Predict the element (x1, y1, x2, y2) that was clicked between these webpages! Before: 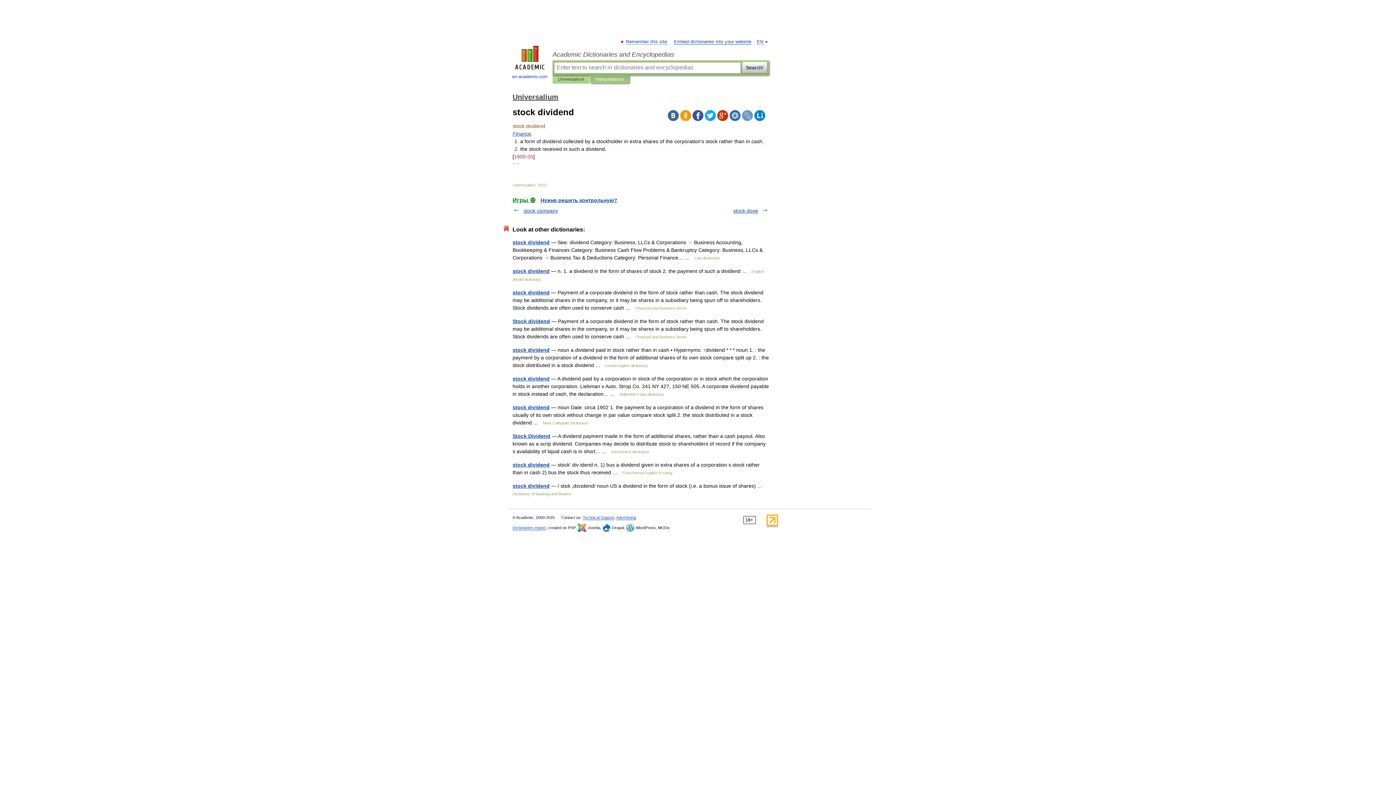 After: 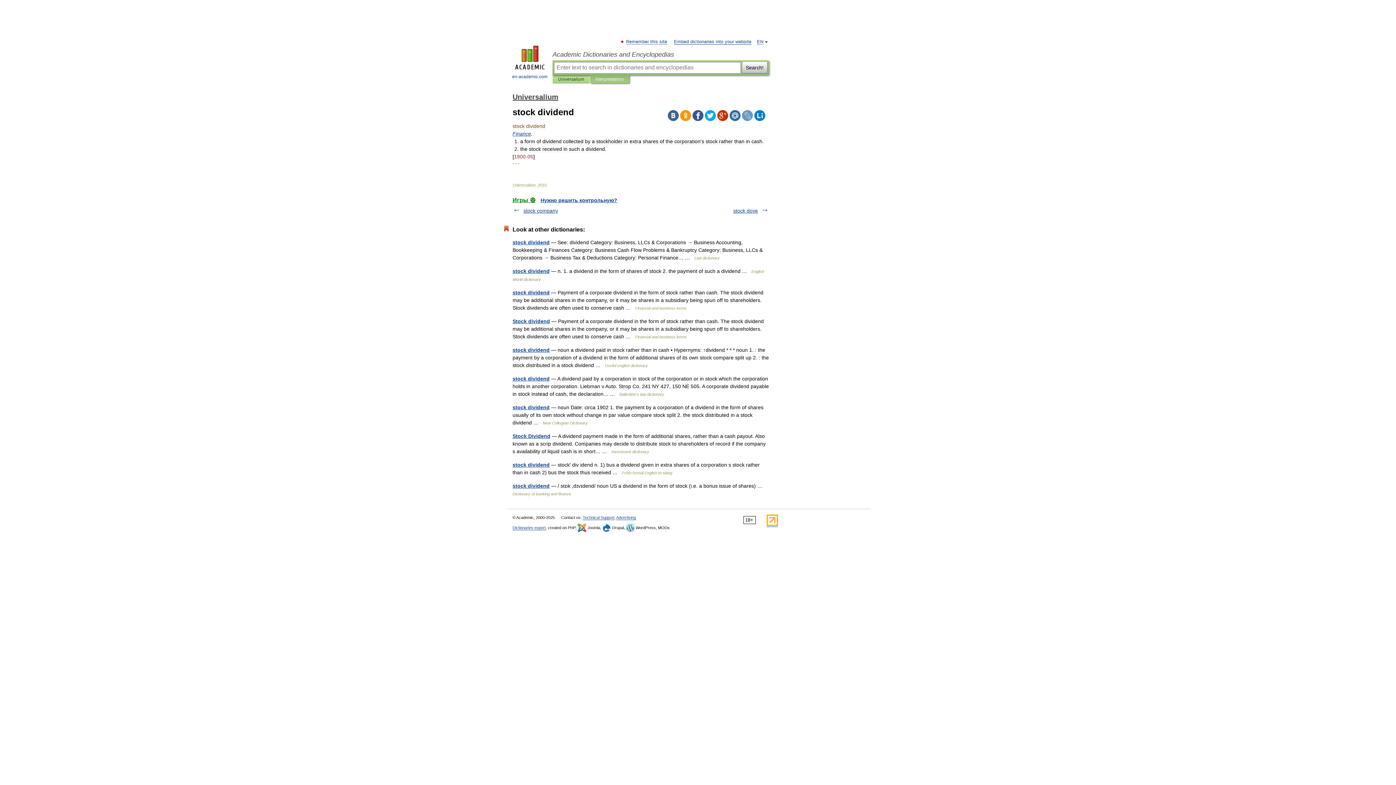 Action: bbox: (754, 110, 765, 121)